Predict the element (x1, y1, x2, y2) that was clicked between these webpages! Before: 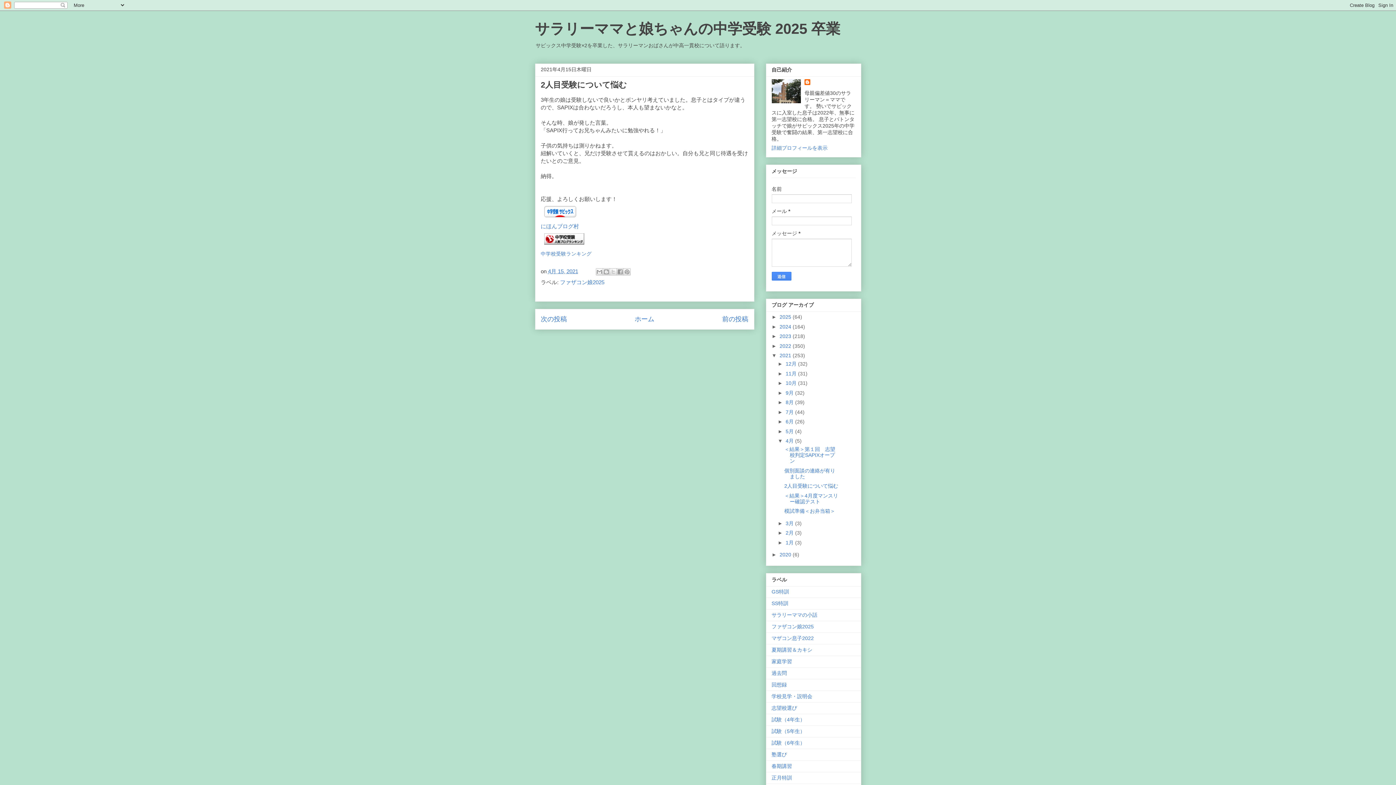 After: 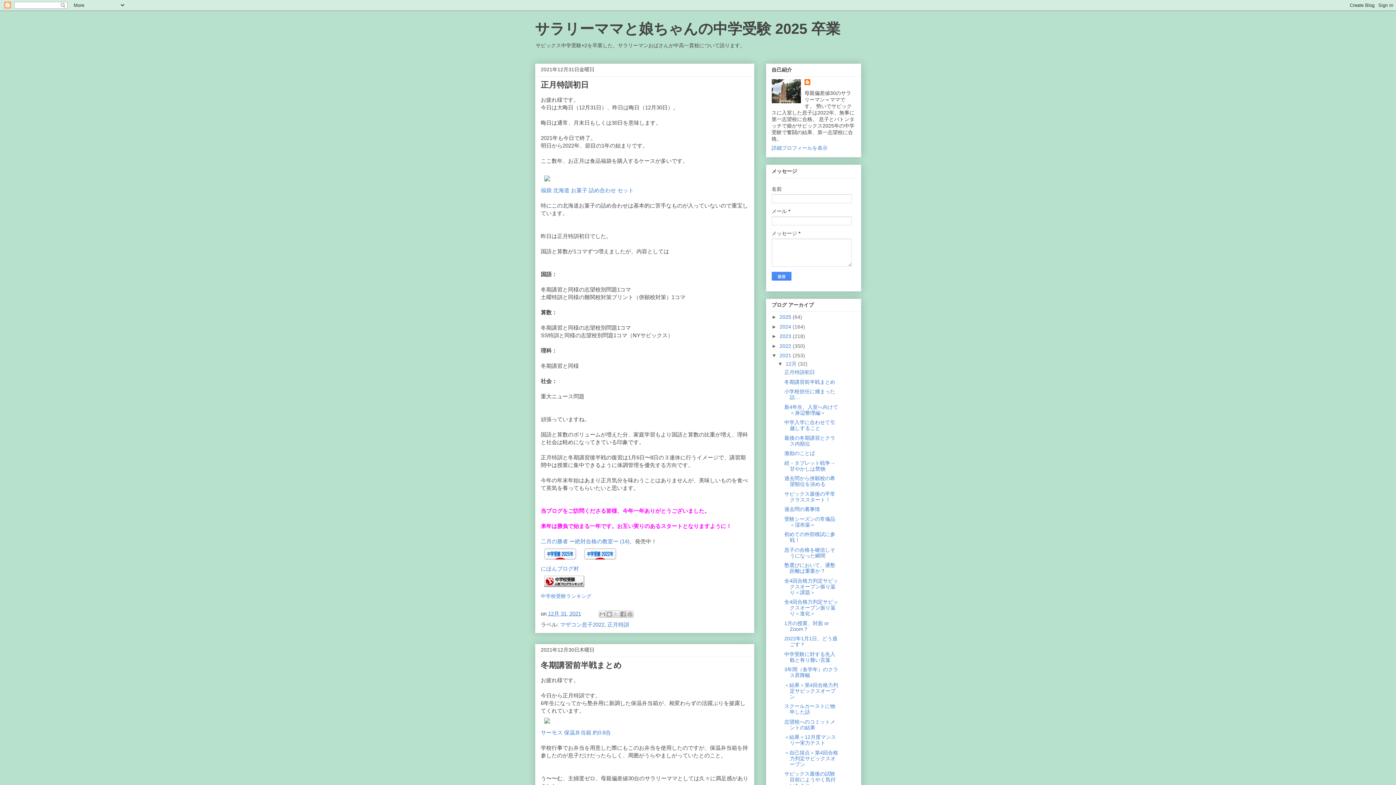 Action: bbox: (779, 352, 792, 358) label: 2021 